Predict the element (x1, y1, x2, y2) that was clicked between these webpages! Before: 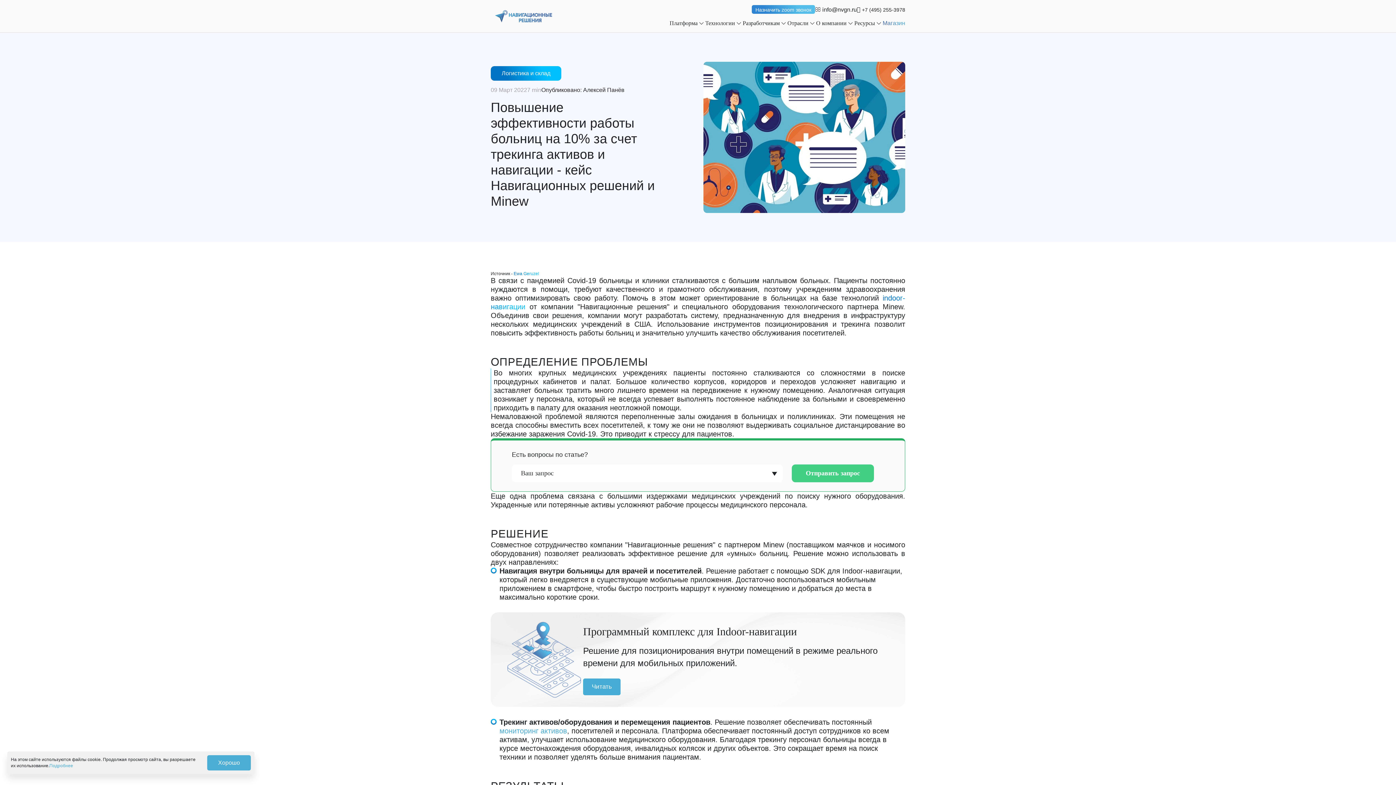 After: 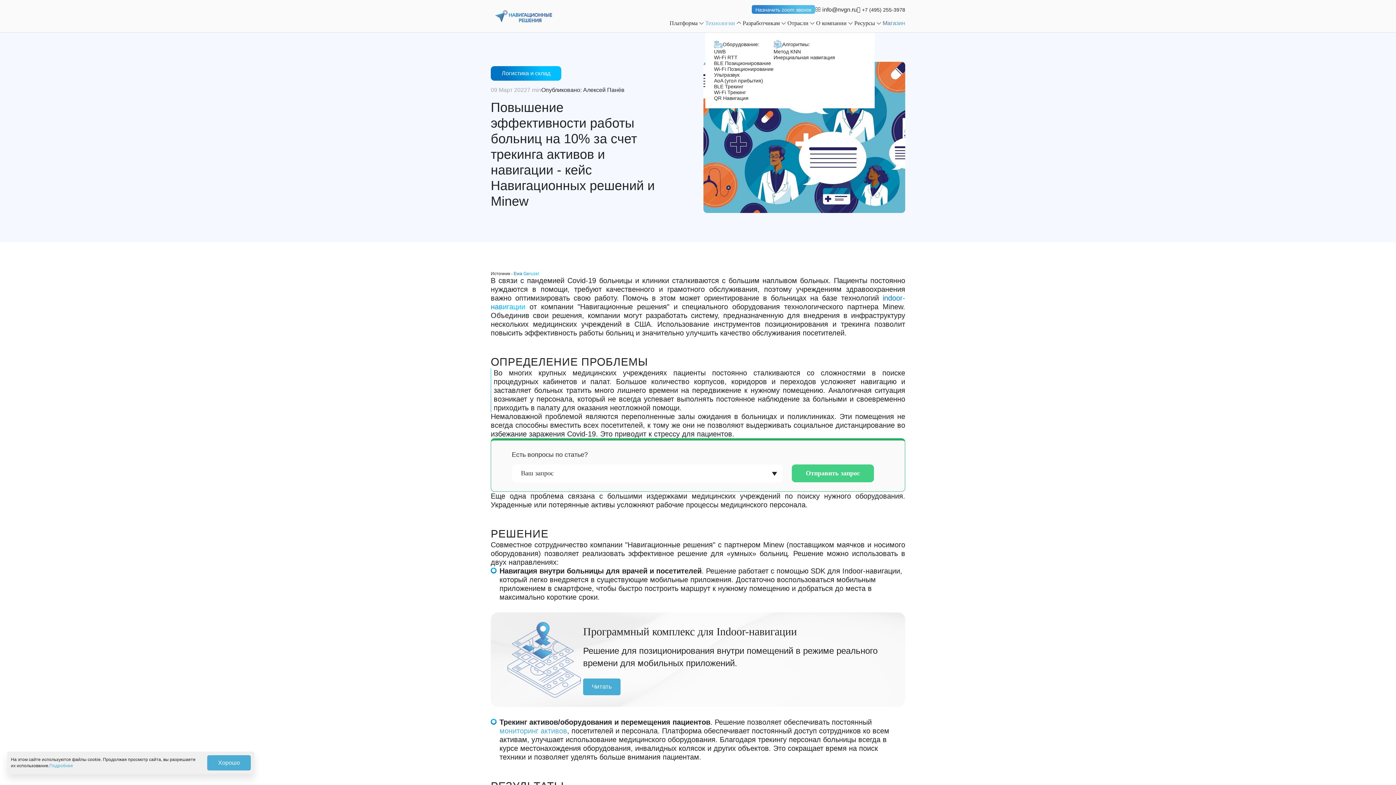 Action: bbox: (705, 19, 742, 27) label: Технологии